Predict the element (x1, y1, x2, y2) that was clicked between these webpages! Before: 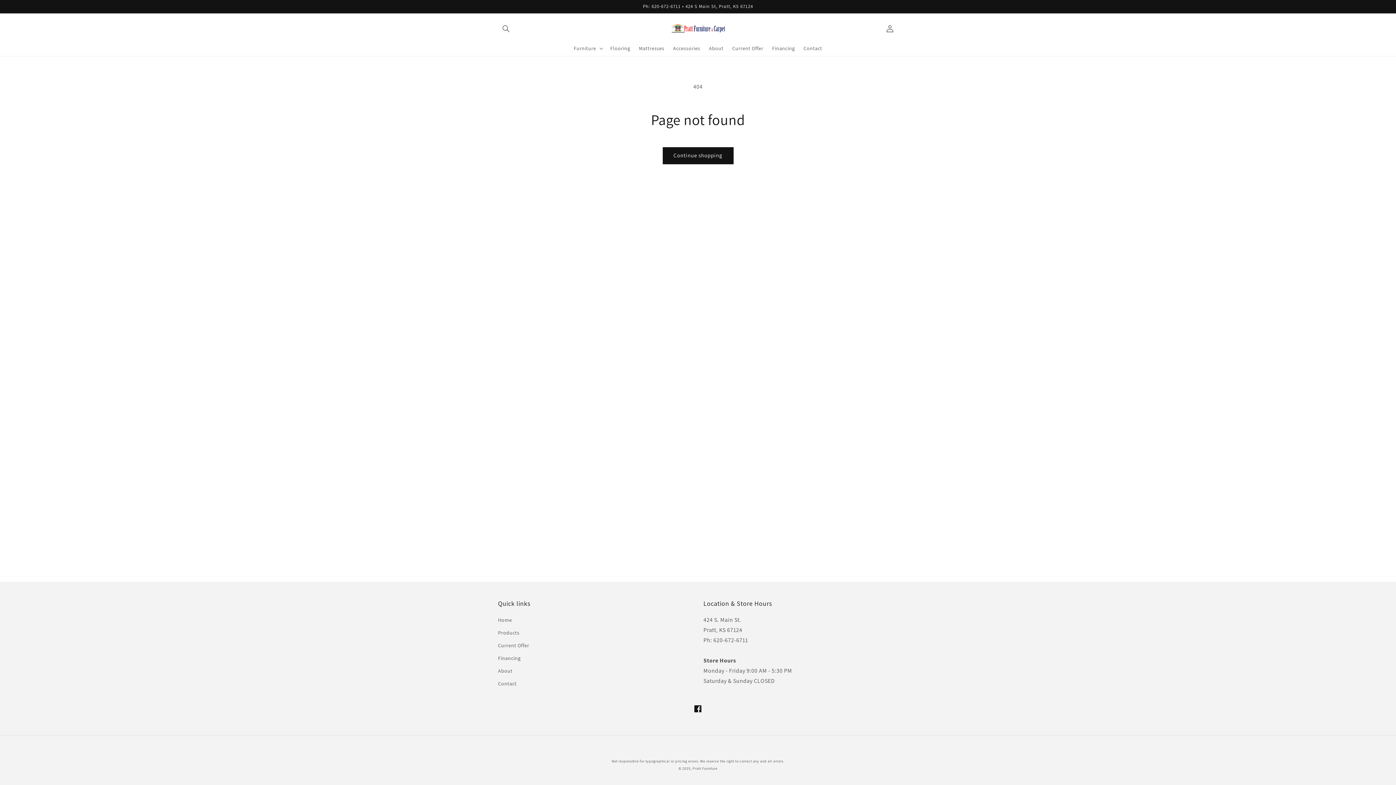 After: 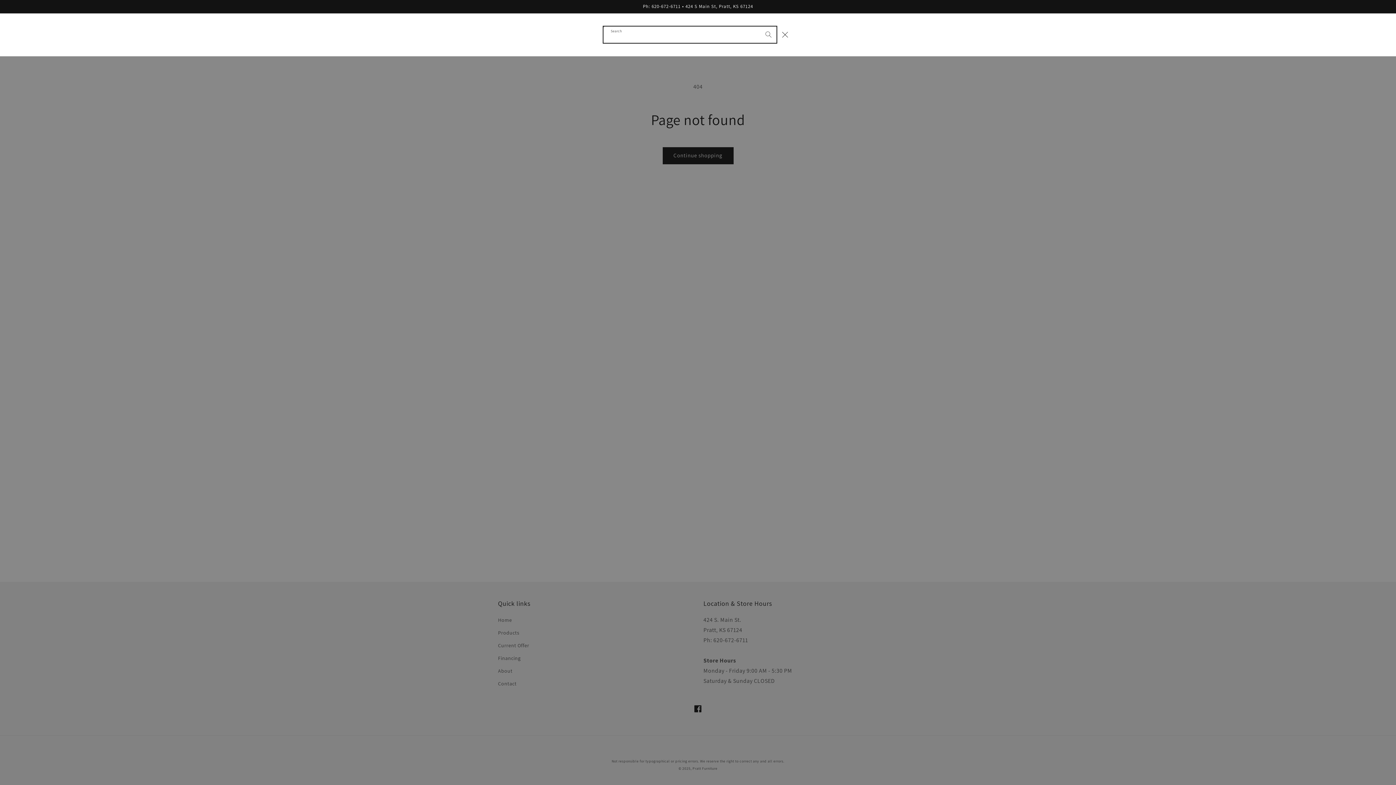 Action: bbox: (498, 20, 514, 36) label: Search